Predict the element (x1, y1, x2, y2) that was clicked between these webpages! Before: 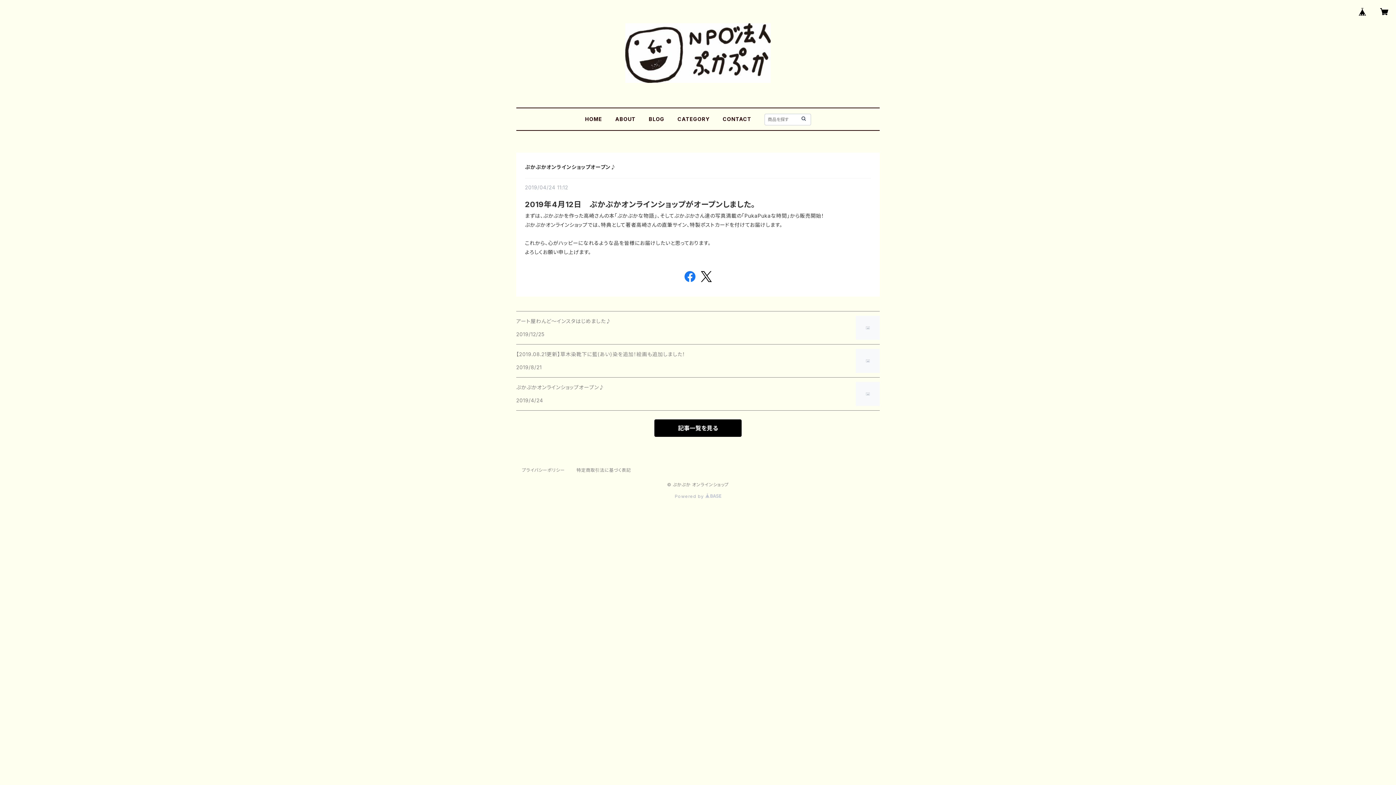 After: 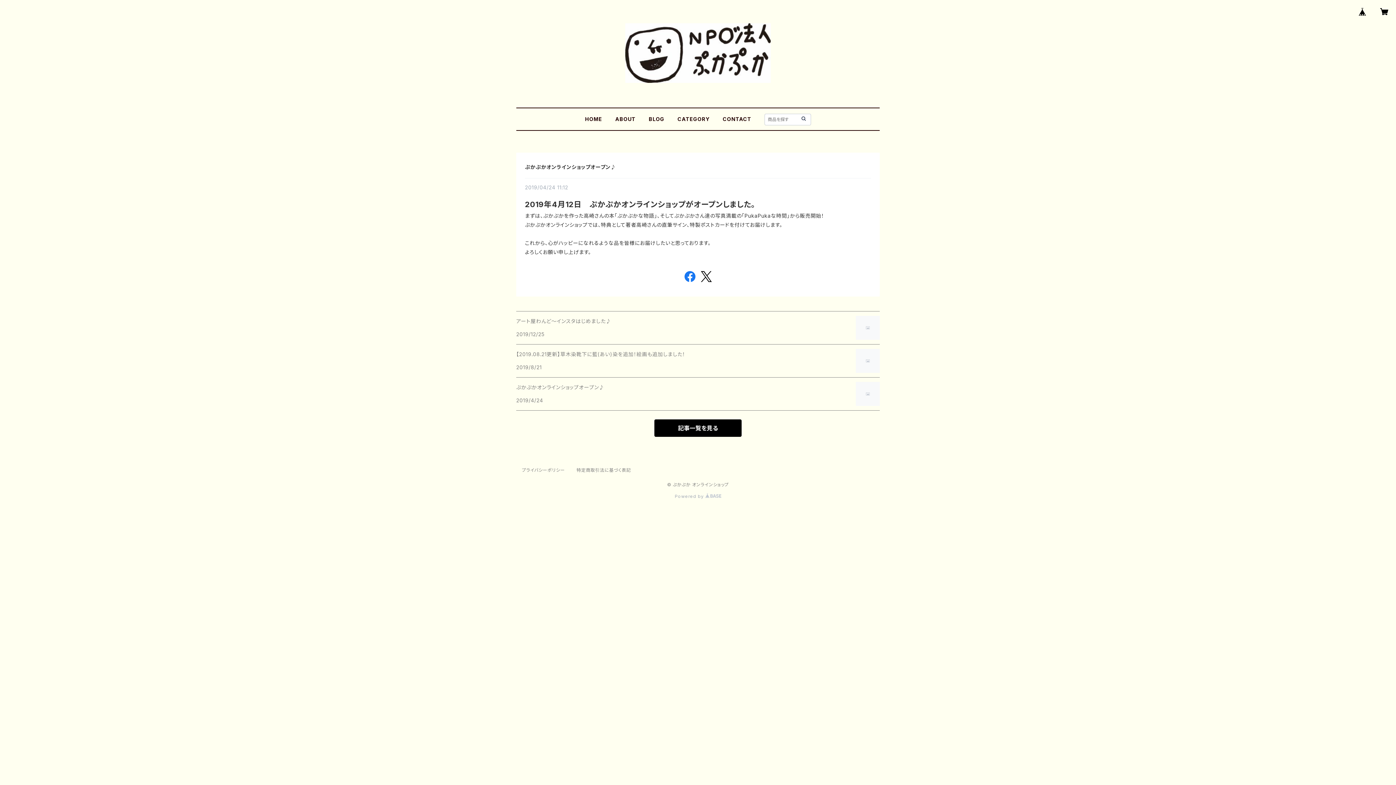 Action: bbox: (1354, 2, 1371, 20)